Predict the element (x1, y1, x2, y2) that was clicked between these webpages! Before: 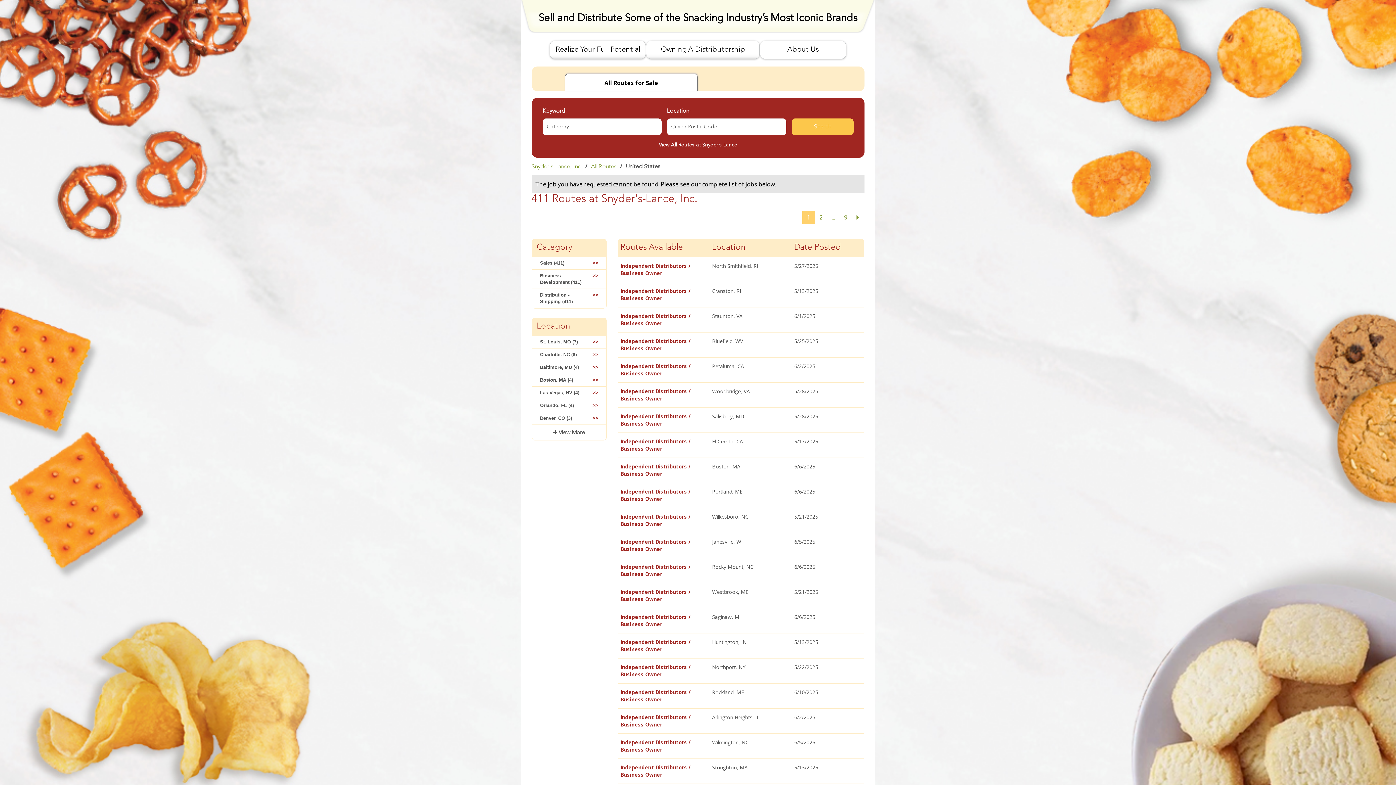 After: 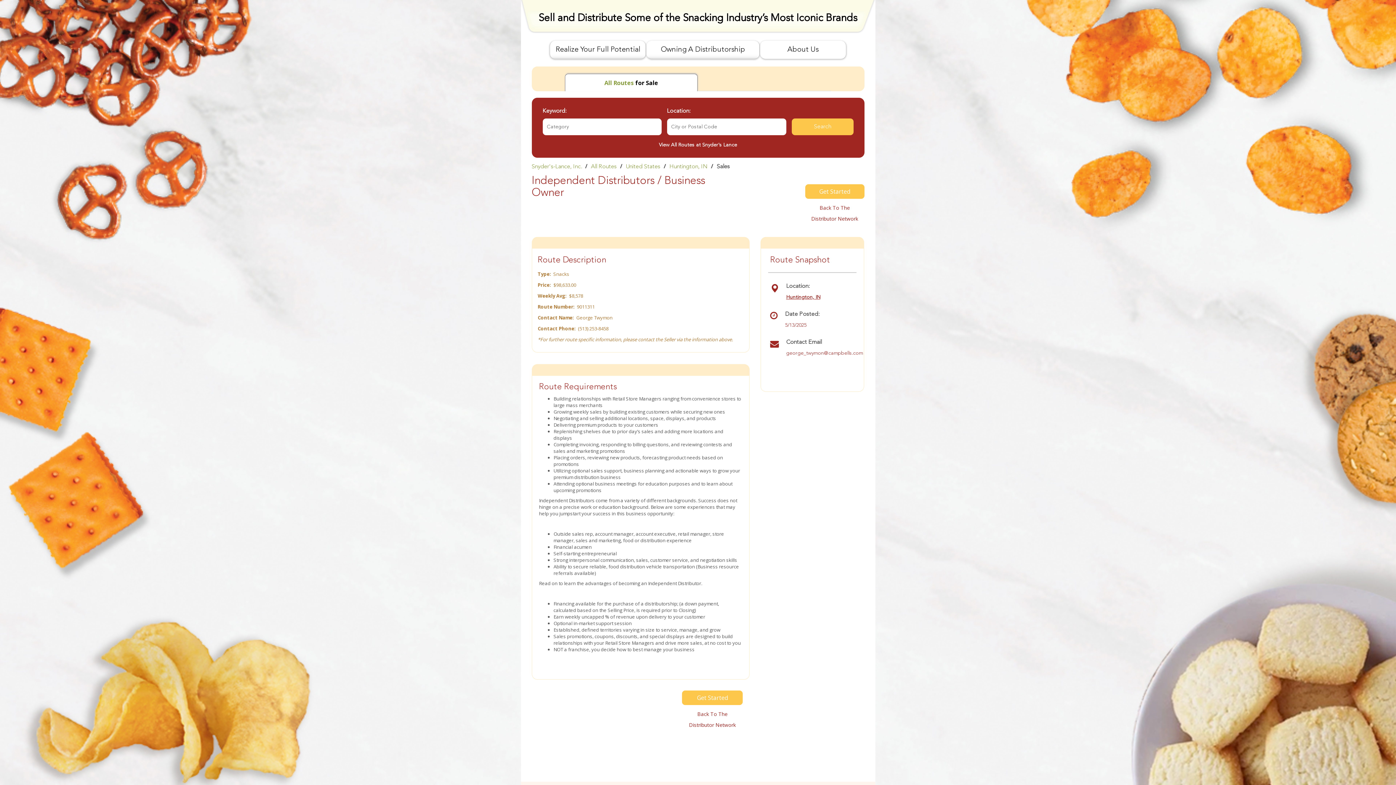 Action: bbox: (620, 638, 690, 653) label: Independent Distributors / Business Owner